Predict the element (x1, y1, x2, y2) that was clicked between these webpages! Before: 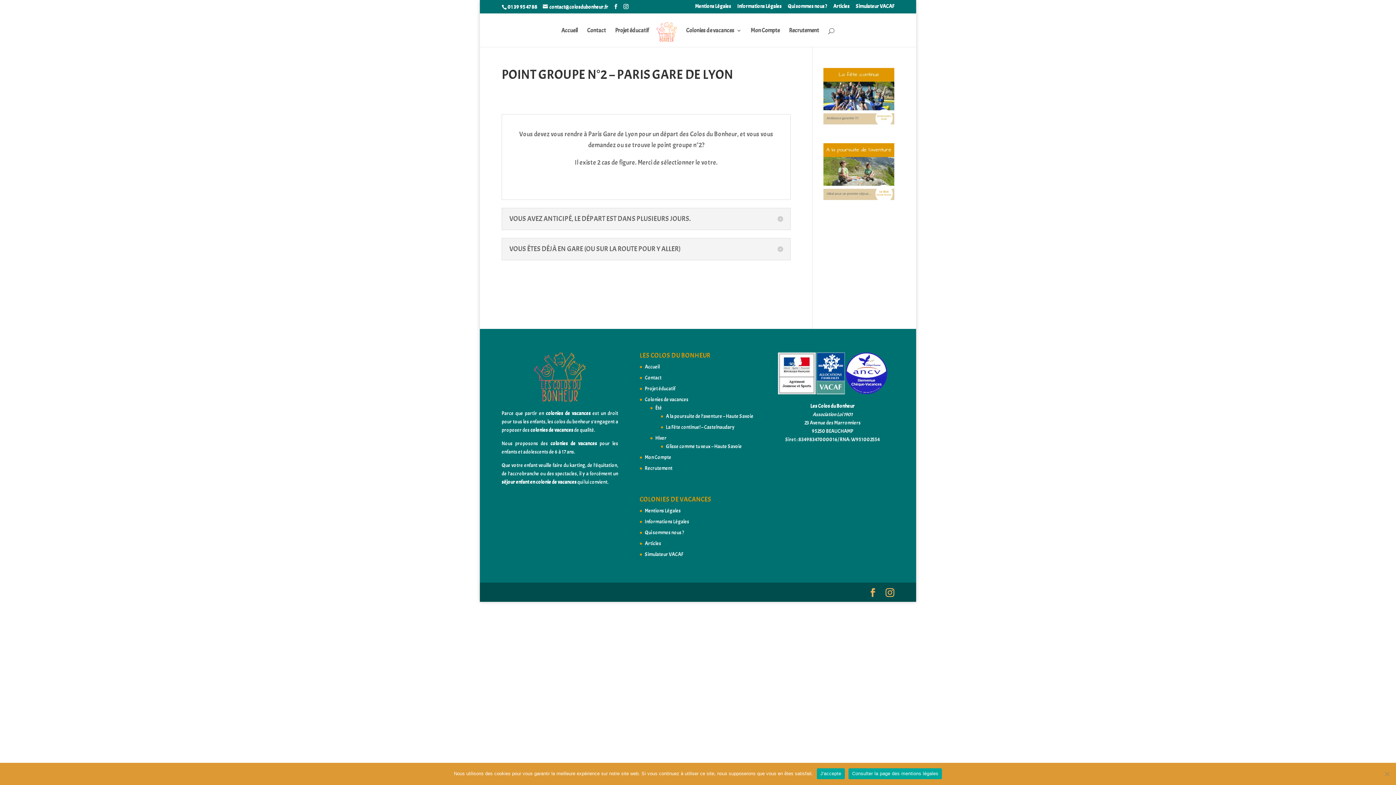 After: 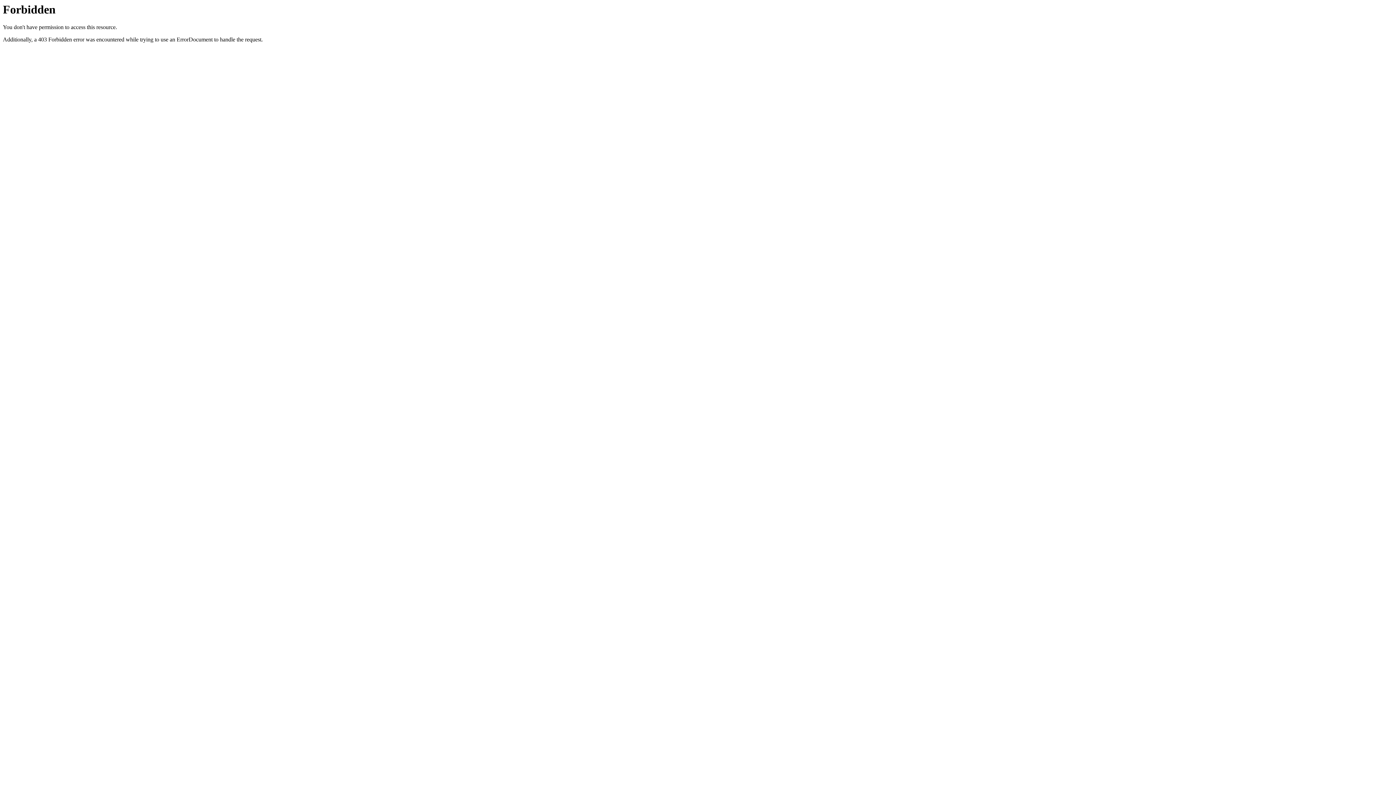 Action: label: Mon Compte bbox: (645, 454, 671, 460)